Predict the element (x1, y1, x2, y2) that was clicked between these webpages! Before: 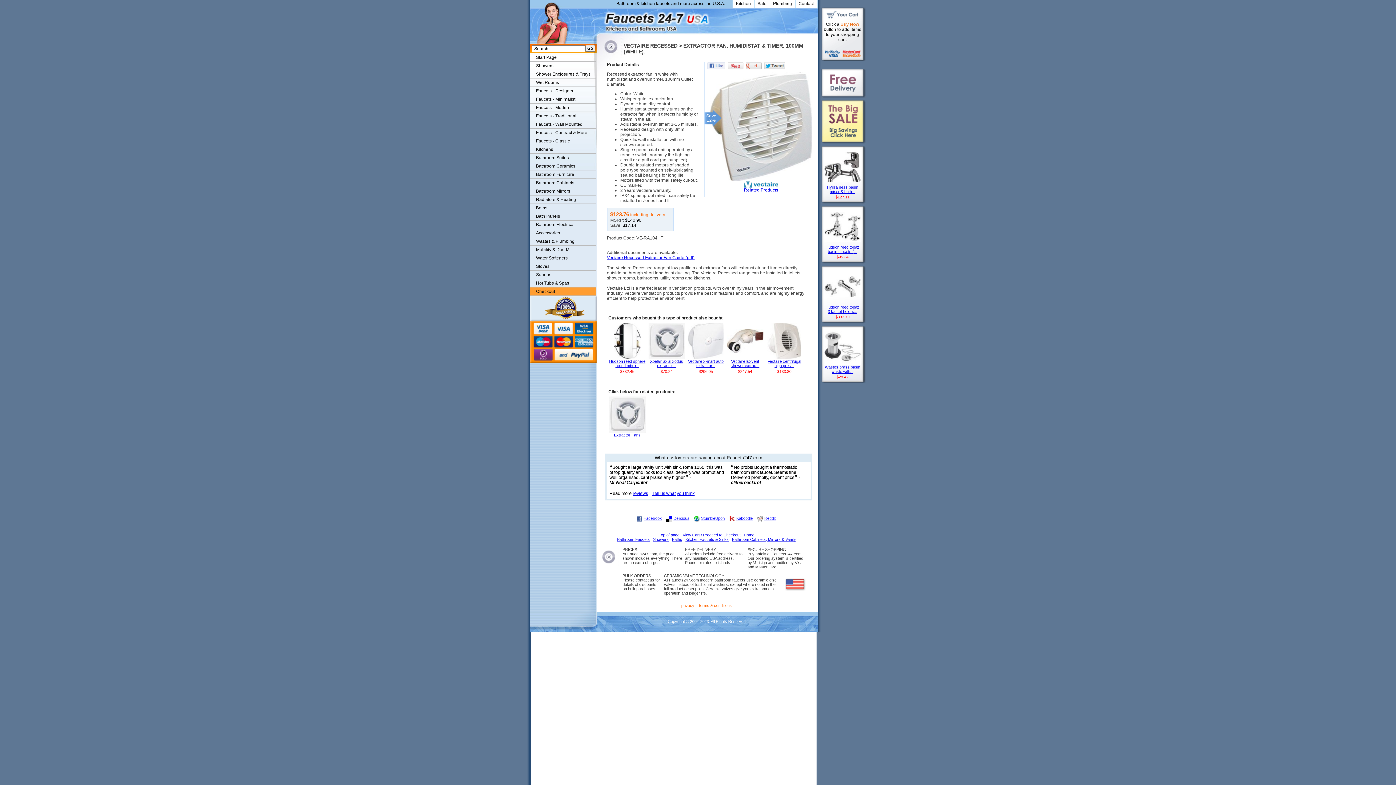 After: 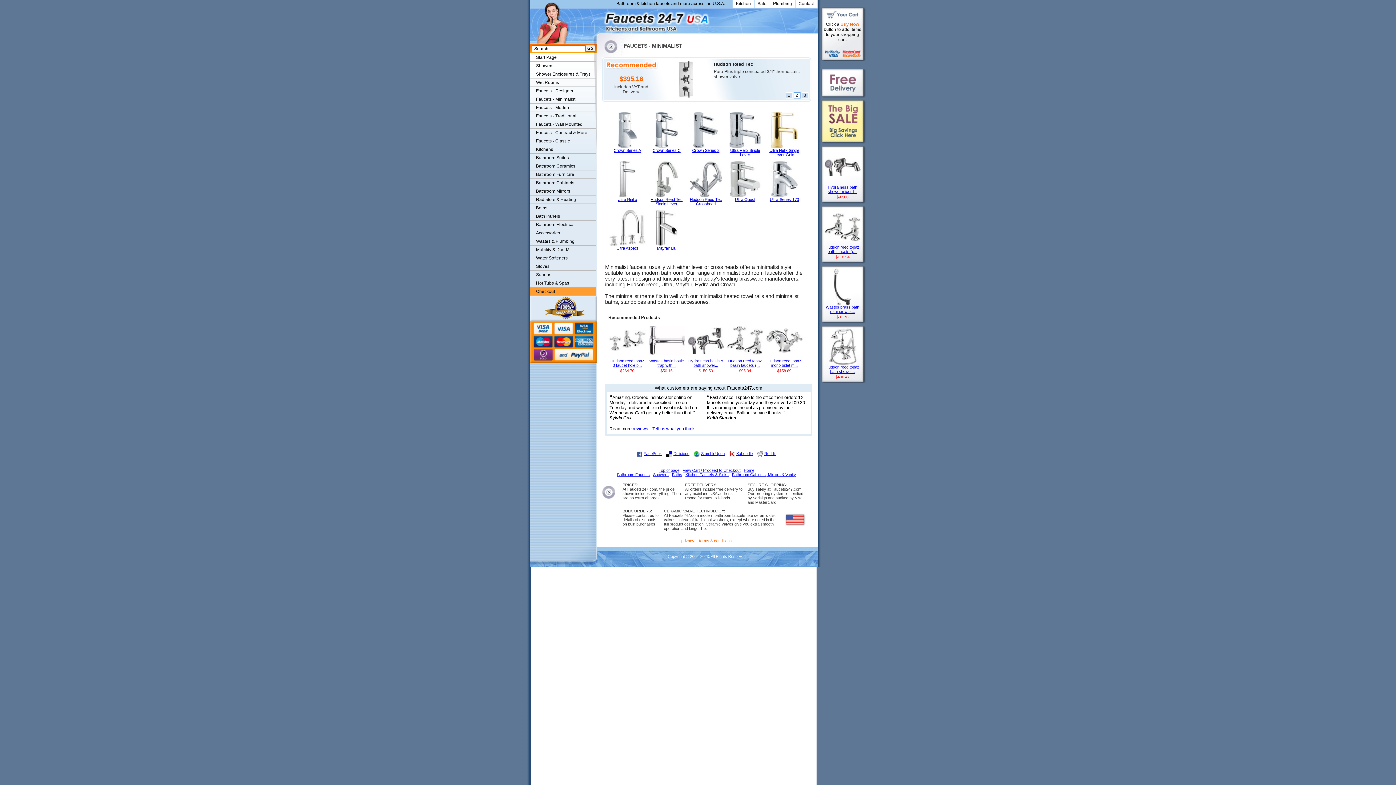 Action: bbox: (530, 95, 596, 103) label: Faucets - Minimalist